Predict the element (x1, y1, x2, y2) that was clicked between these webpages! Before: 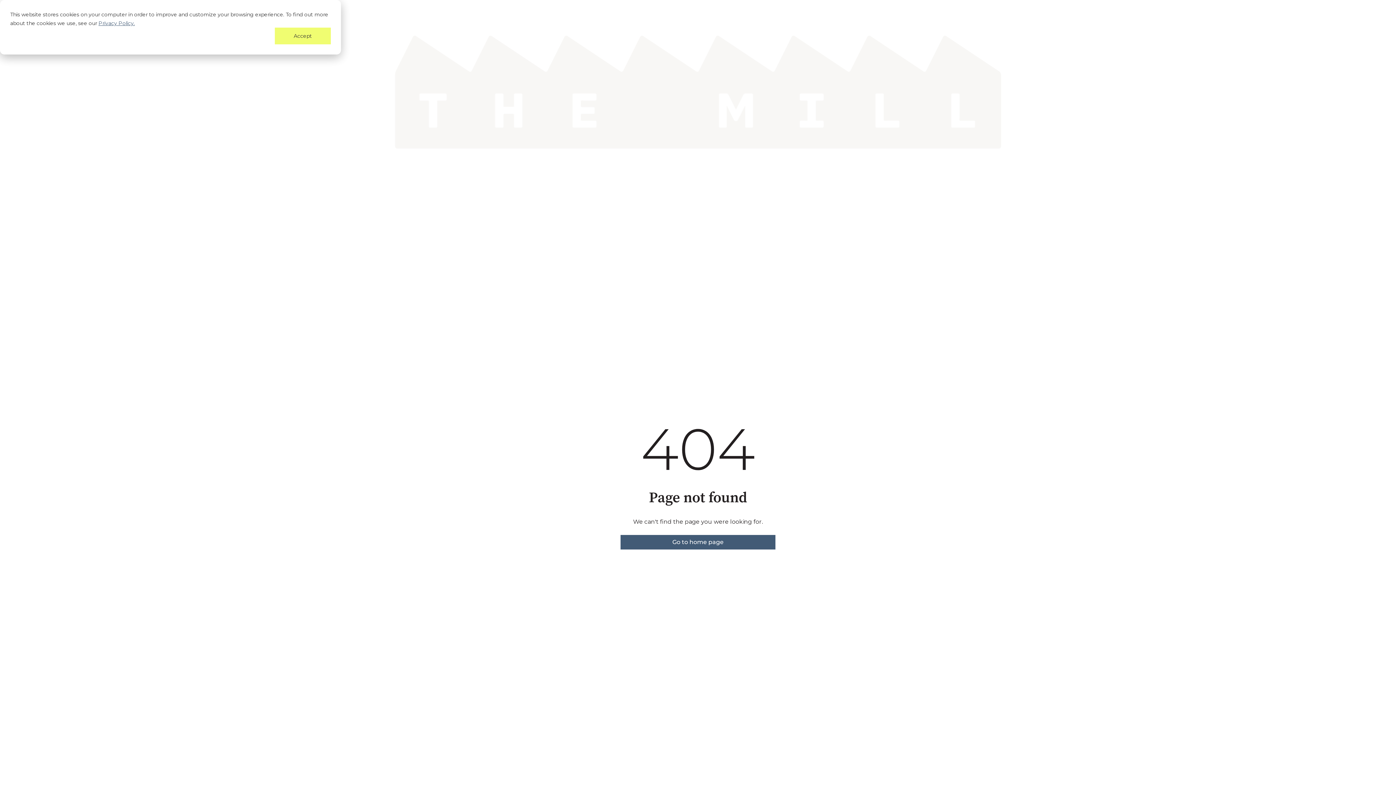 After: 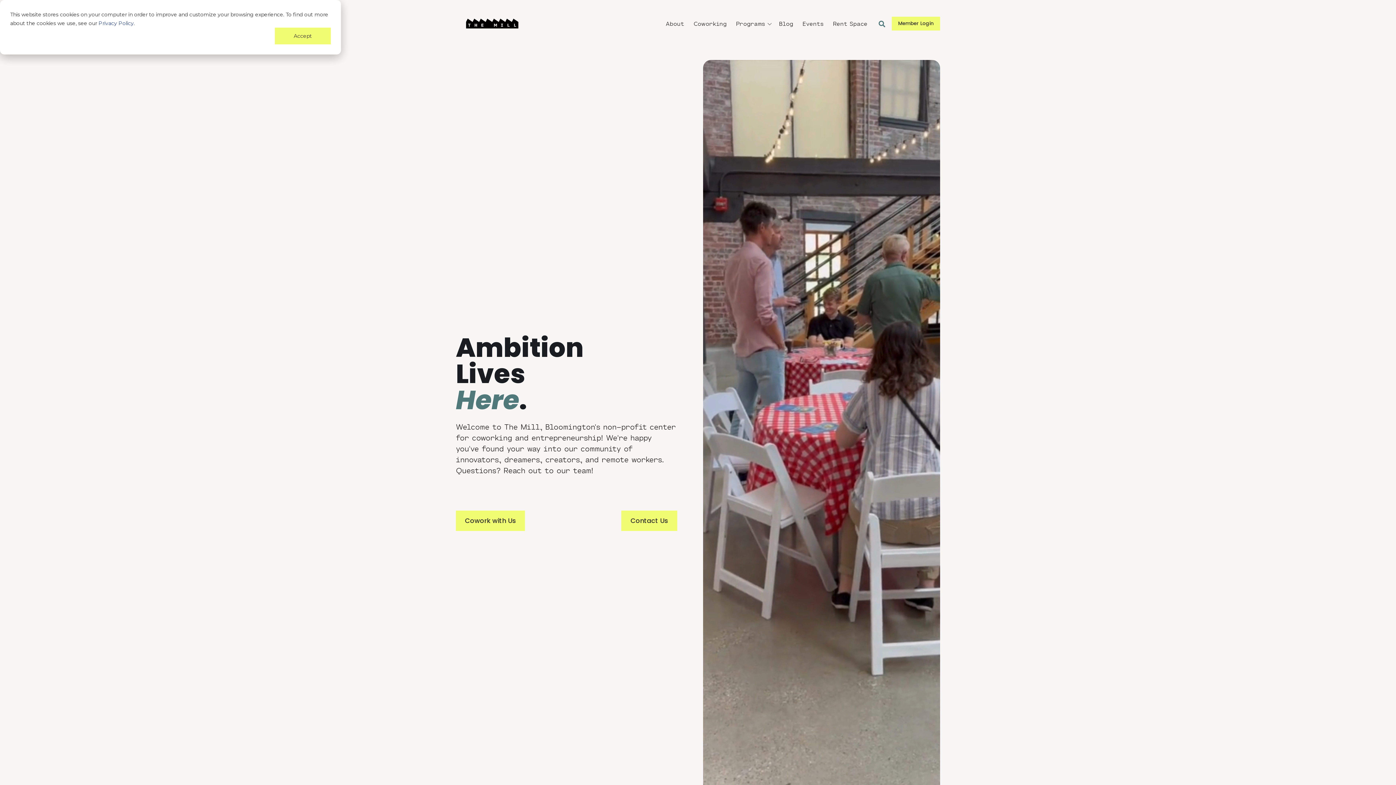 Action: label: Go to home page bbox: (620, 535, 775, 549)